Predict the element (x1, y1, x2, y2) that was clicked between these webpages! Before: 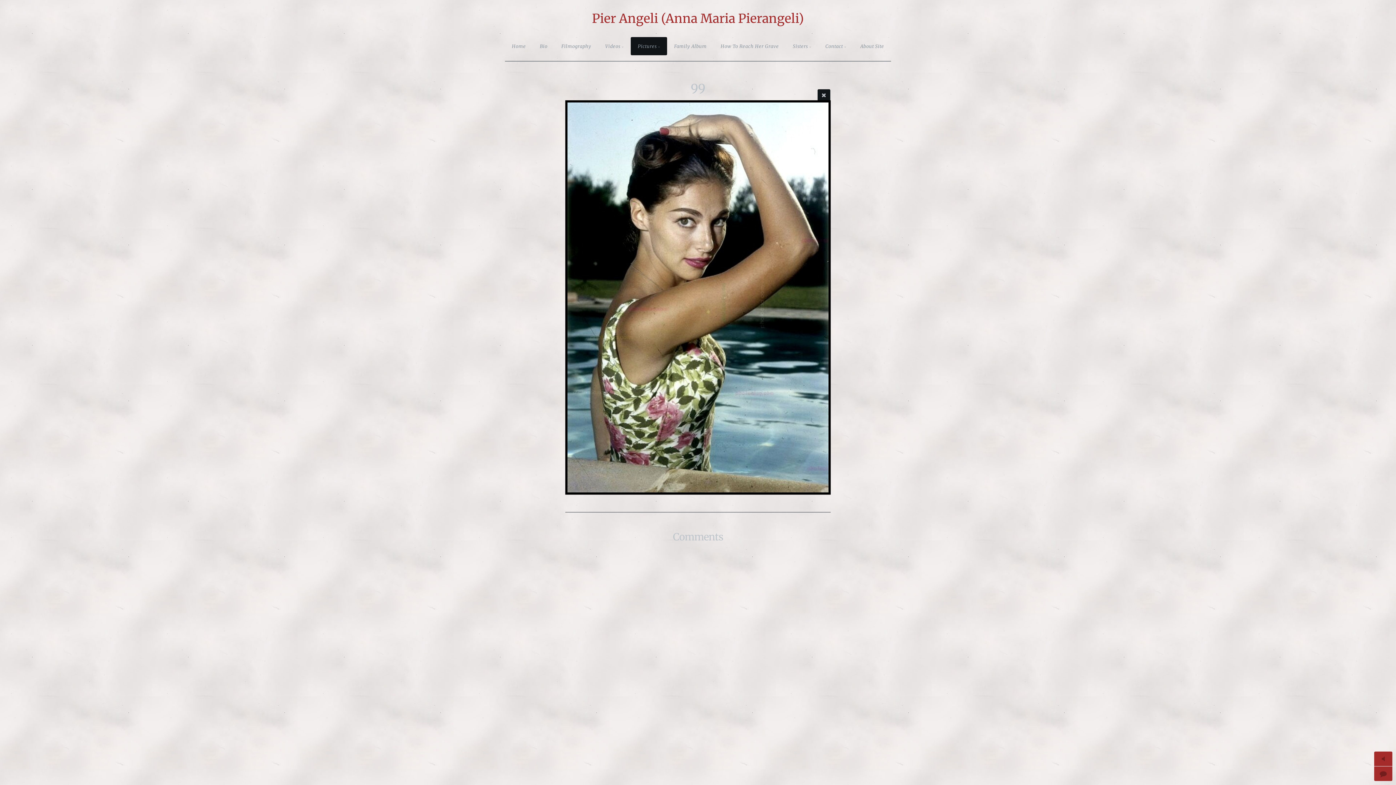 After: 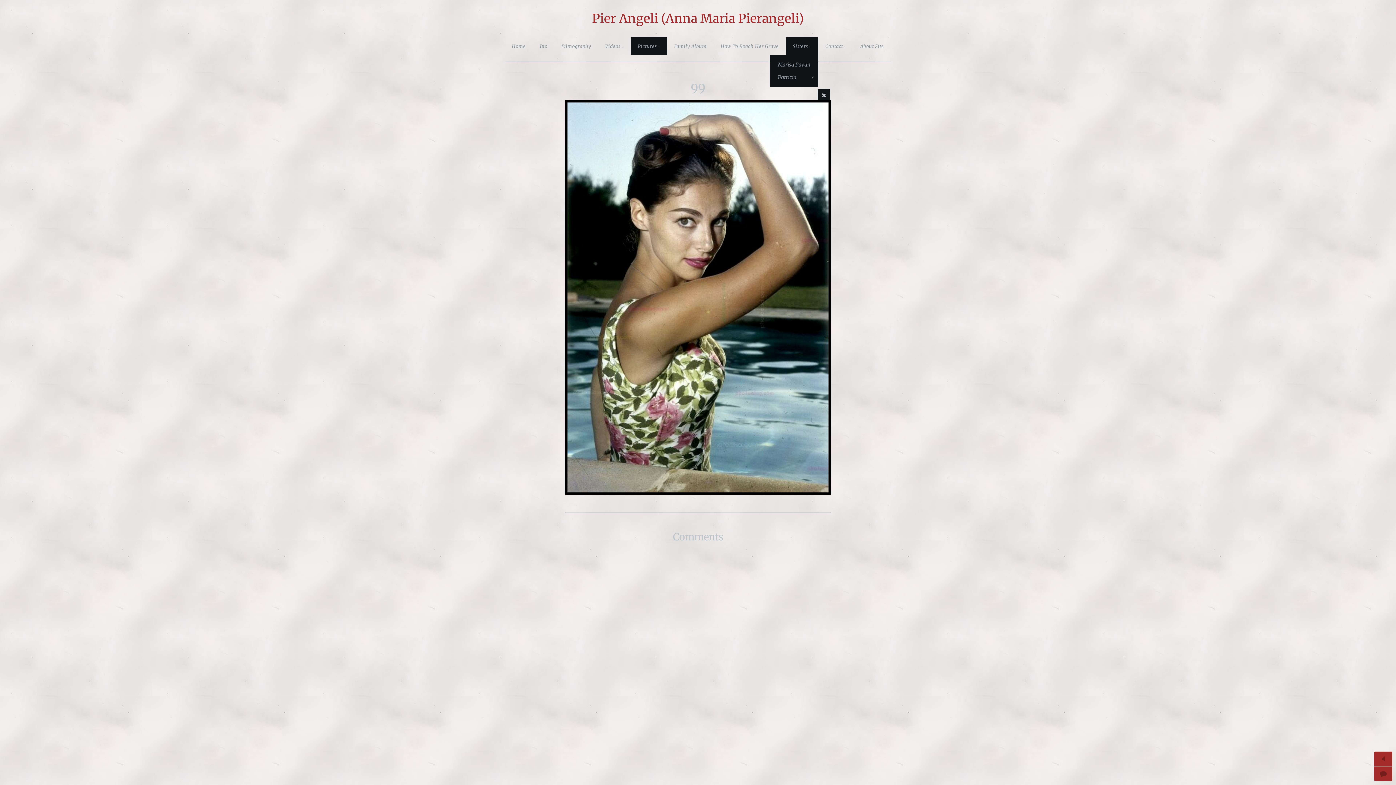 Action: label: Sisters bbox: (786, 37, 818, 55)